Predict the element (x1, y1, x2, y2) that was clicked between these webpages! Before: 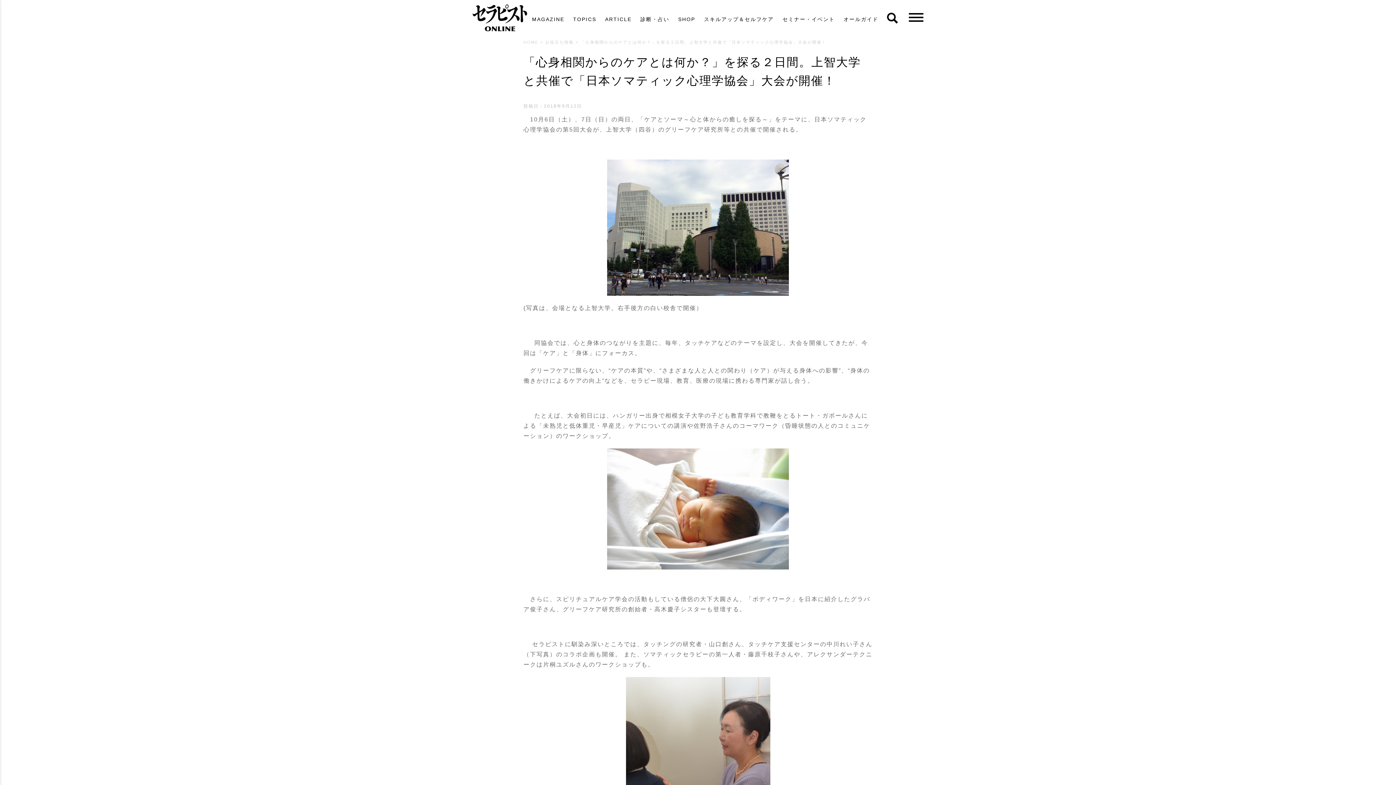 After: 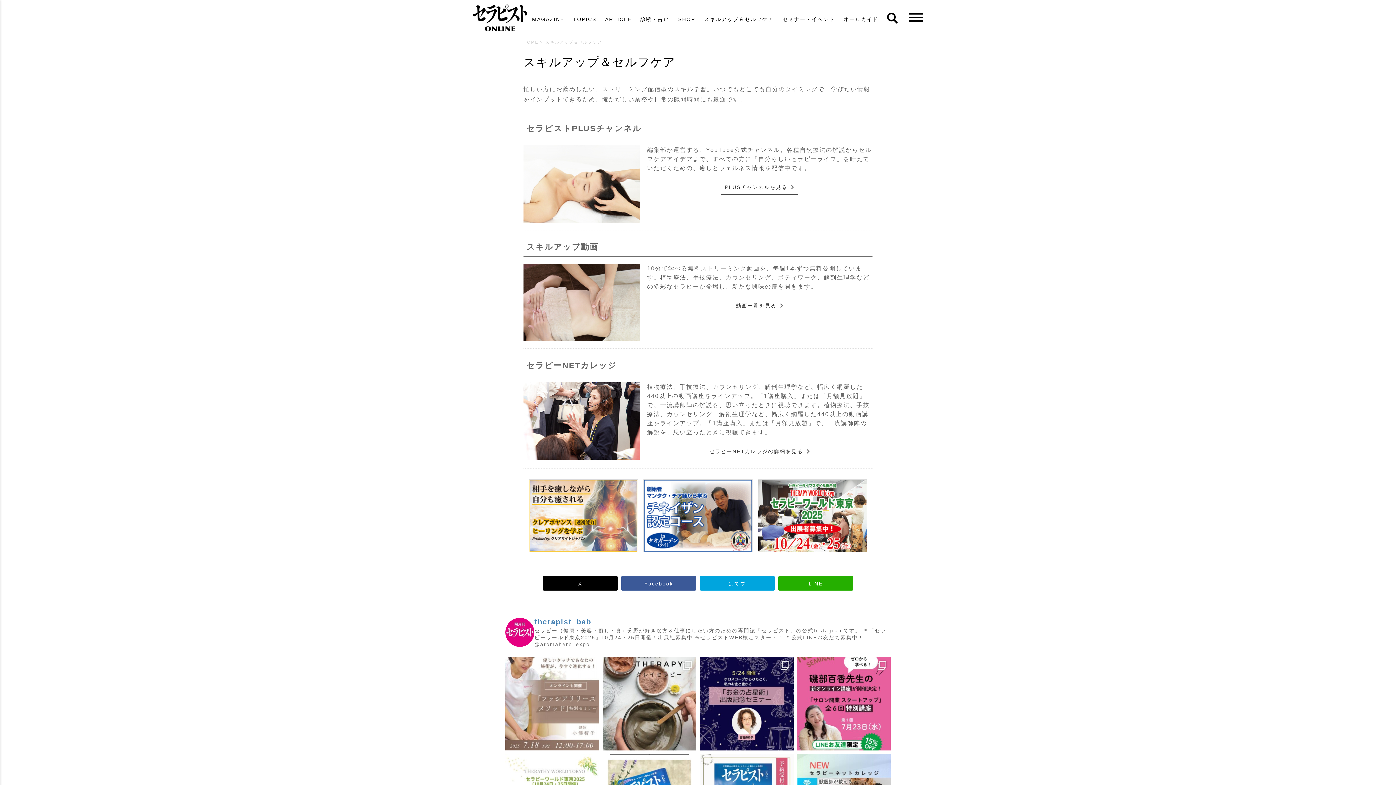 Action: bbox: (704, 12, 774, 25) label: スキルアップ＆セルフケア